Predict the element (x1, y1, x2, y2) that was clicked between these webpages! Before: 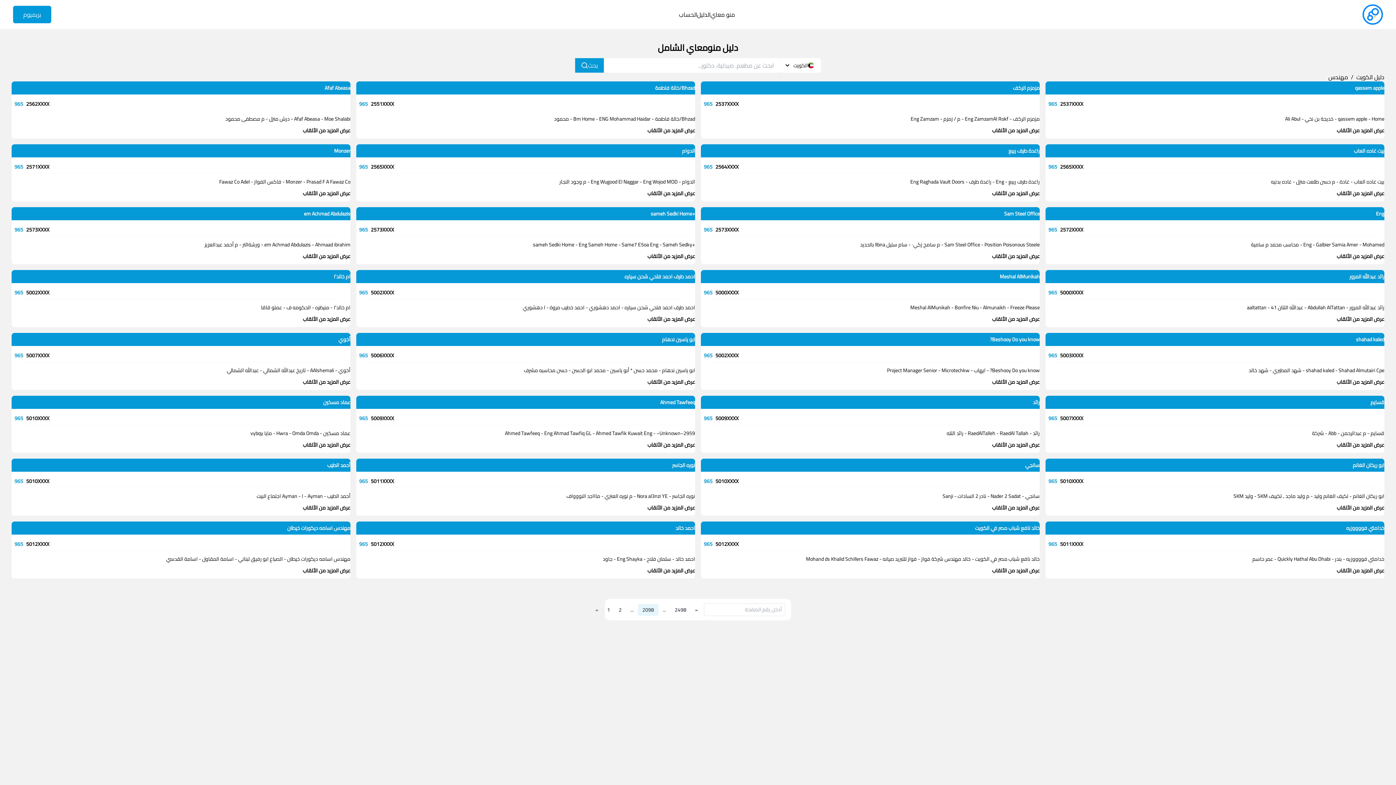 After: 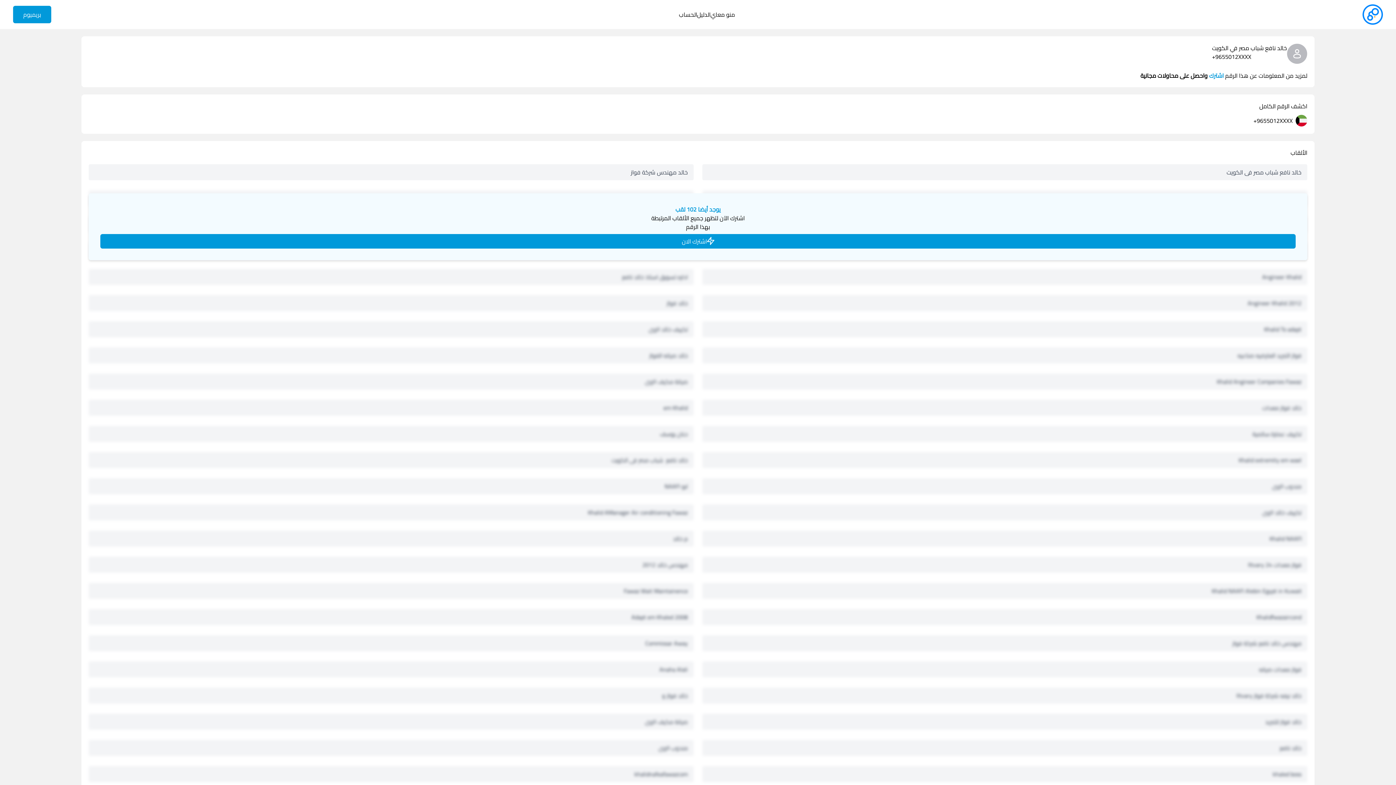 Action: label: 9655012XXXX bbox: (701, 540, 738, 548)